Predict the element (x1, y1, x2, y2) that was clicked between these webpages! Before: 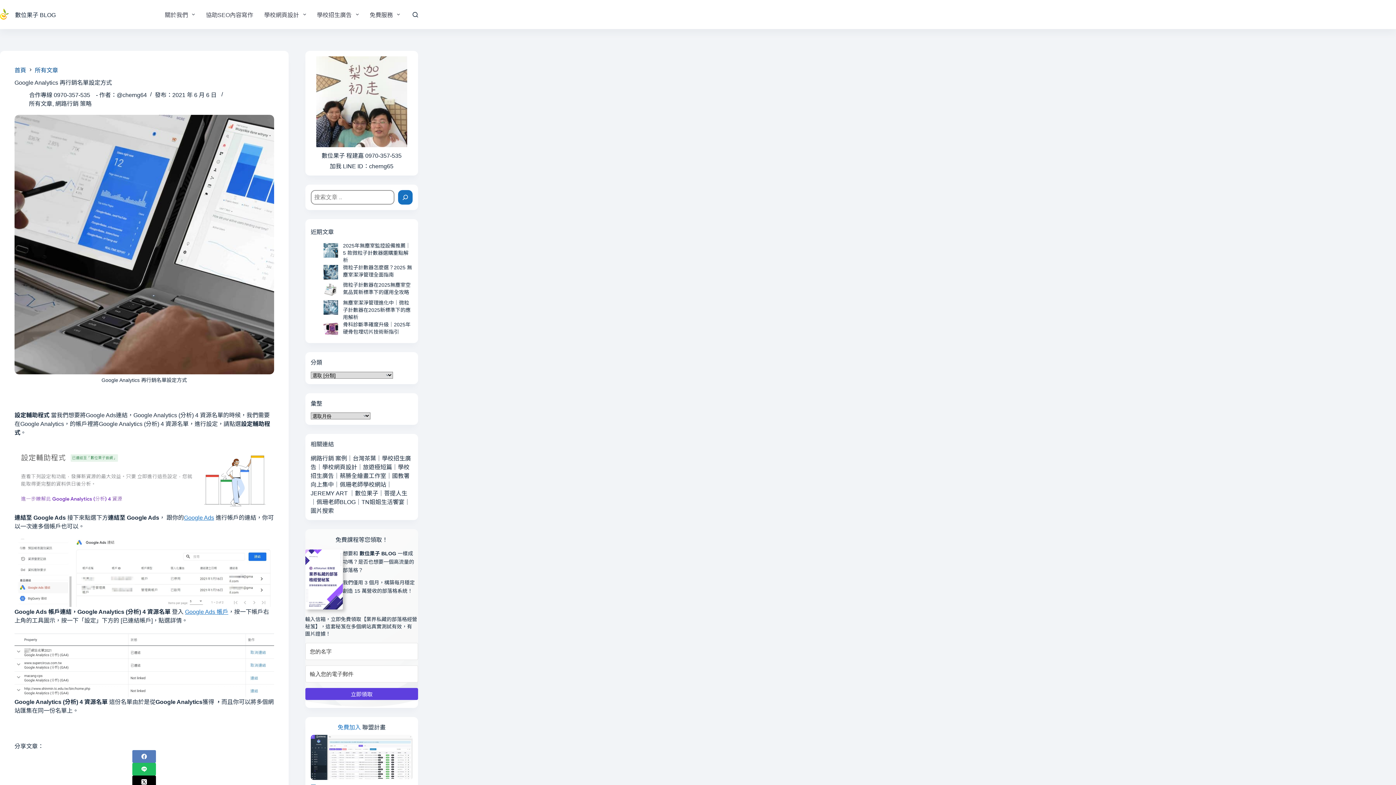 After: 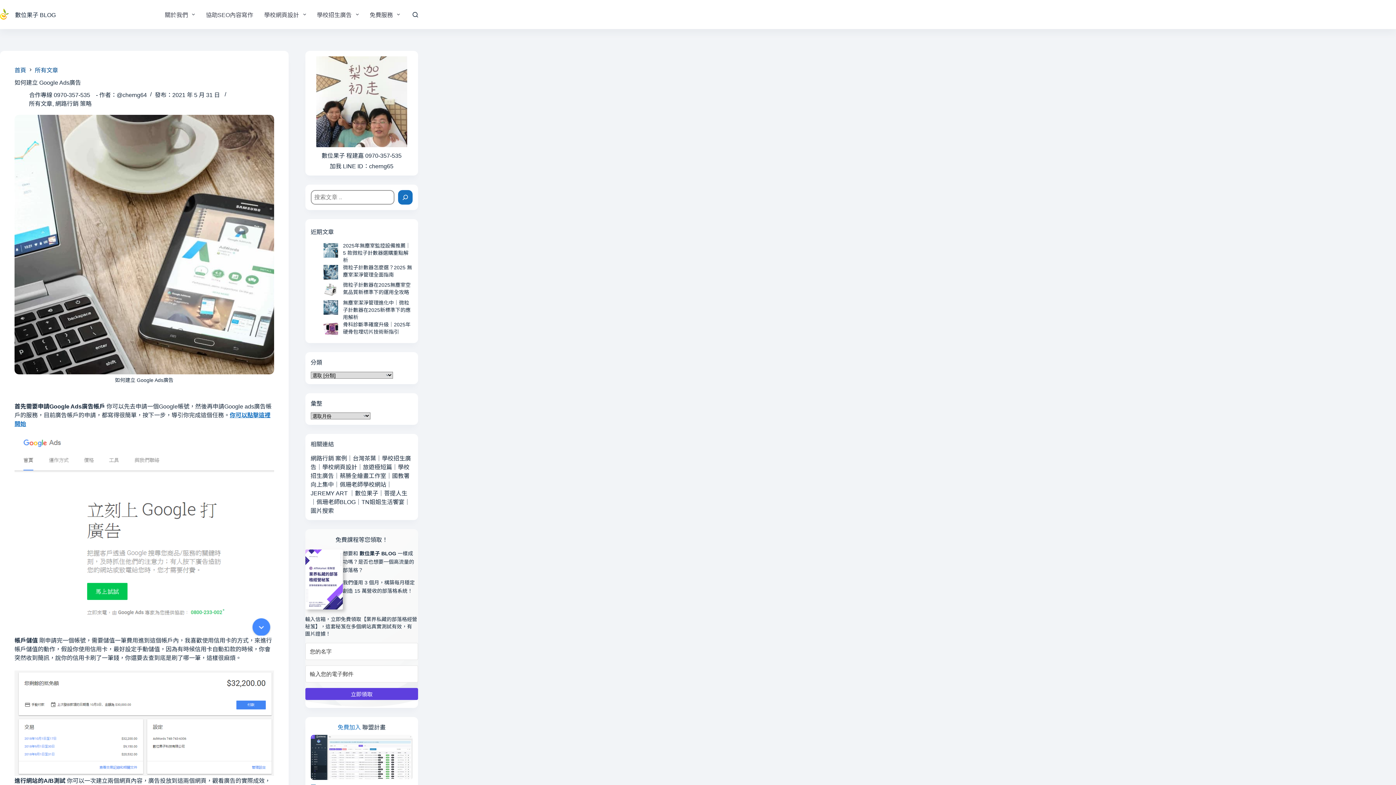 Action: bbox: (184, 514, 214, 520) label: Google Ads